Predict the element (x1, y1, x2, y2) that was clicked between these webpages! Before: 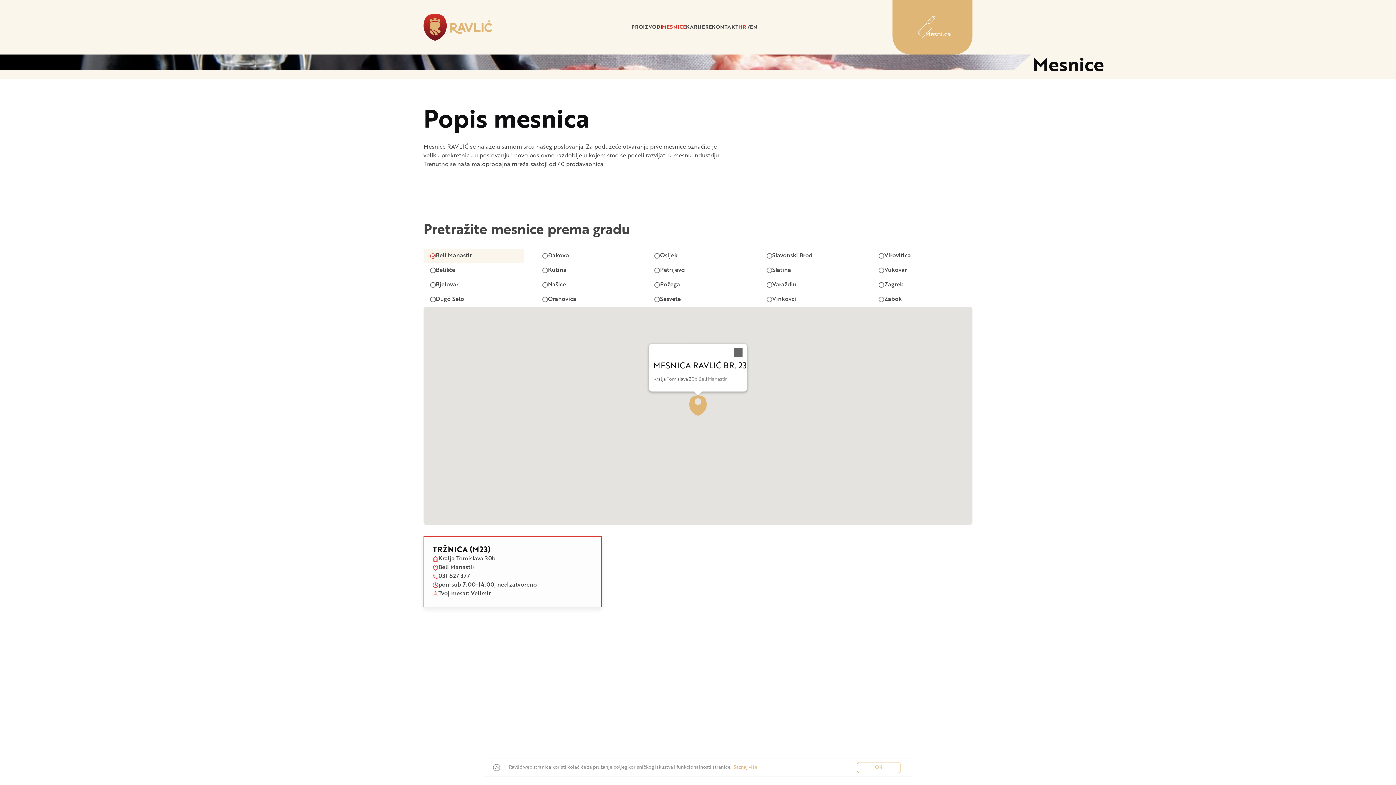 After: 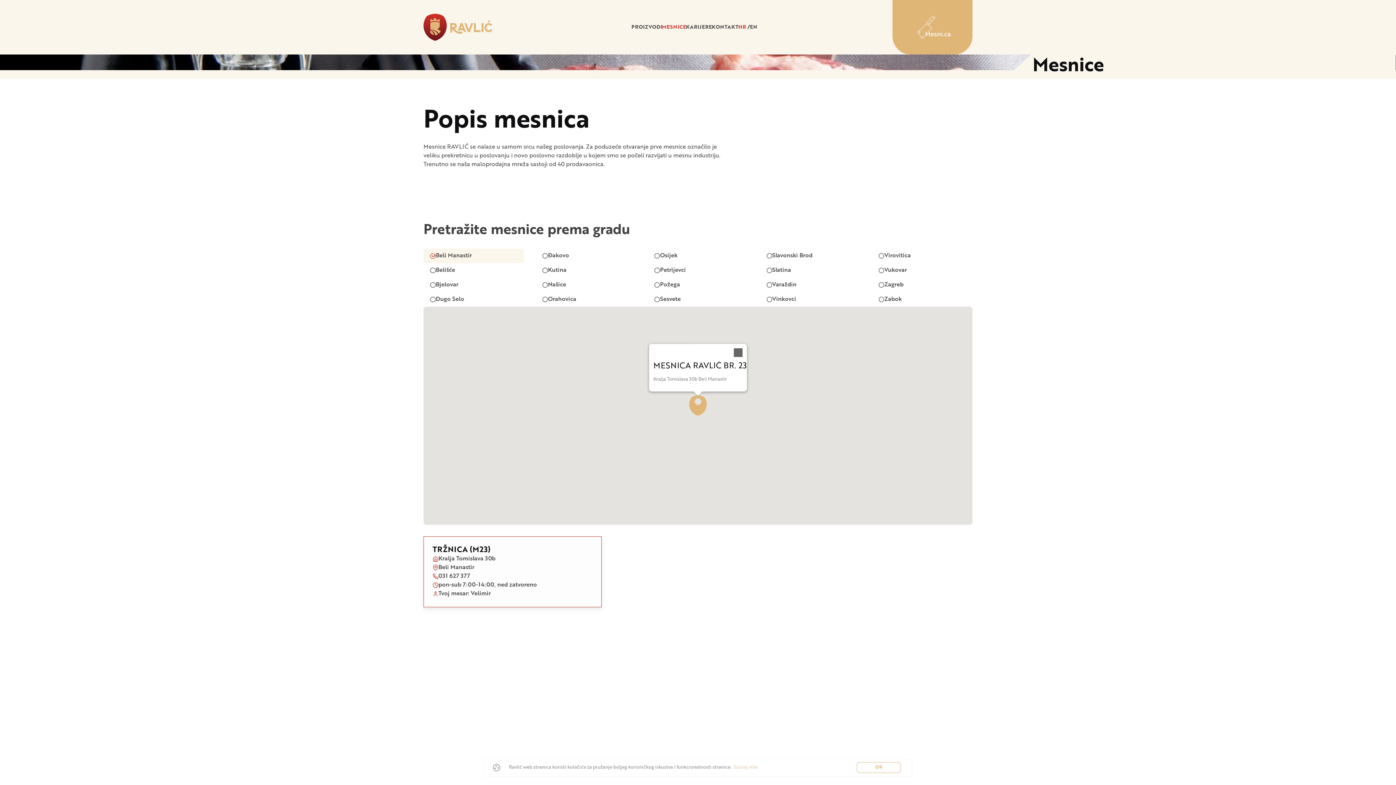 Action: bbox: (731, 764, 757, 771) label: Saznaj više